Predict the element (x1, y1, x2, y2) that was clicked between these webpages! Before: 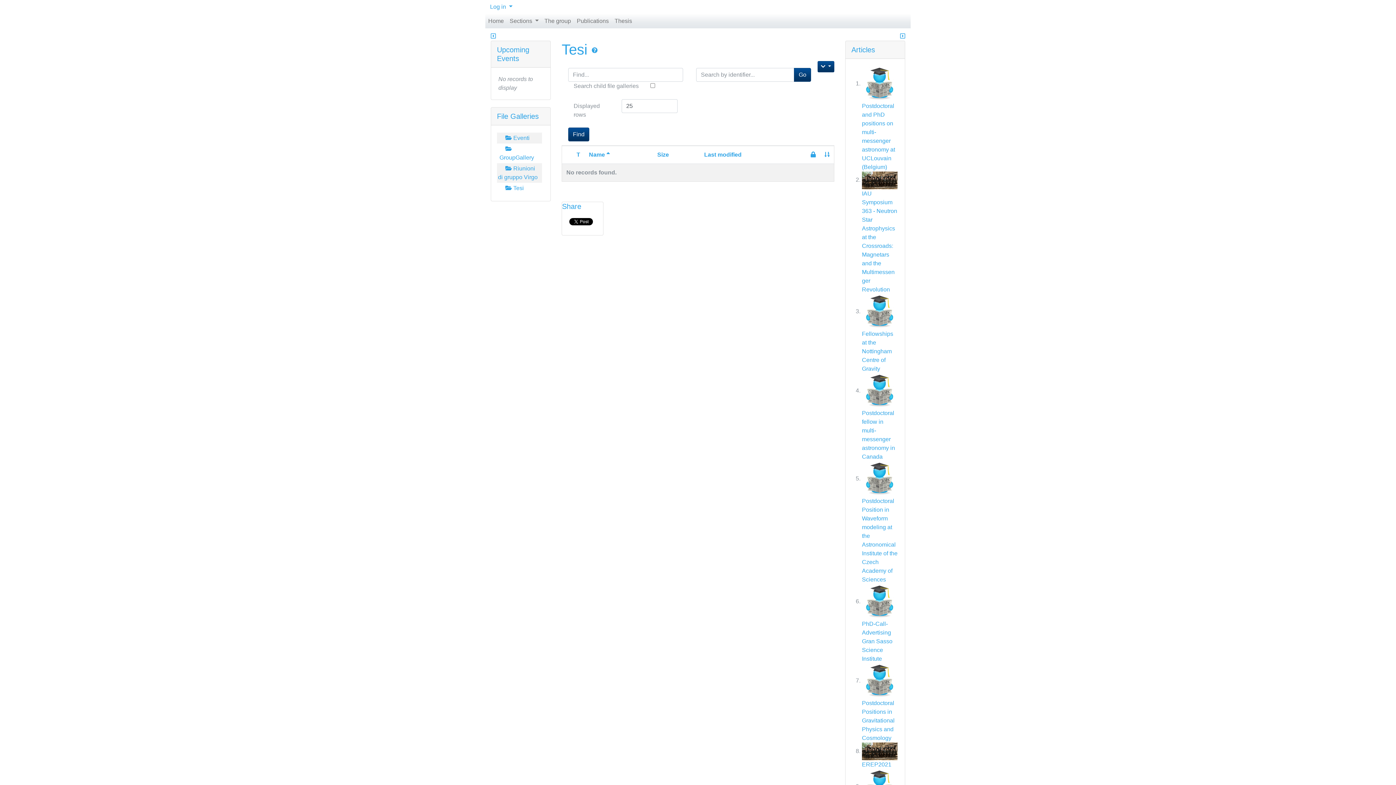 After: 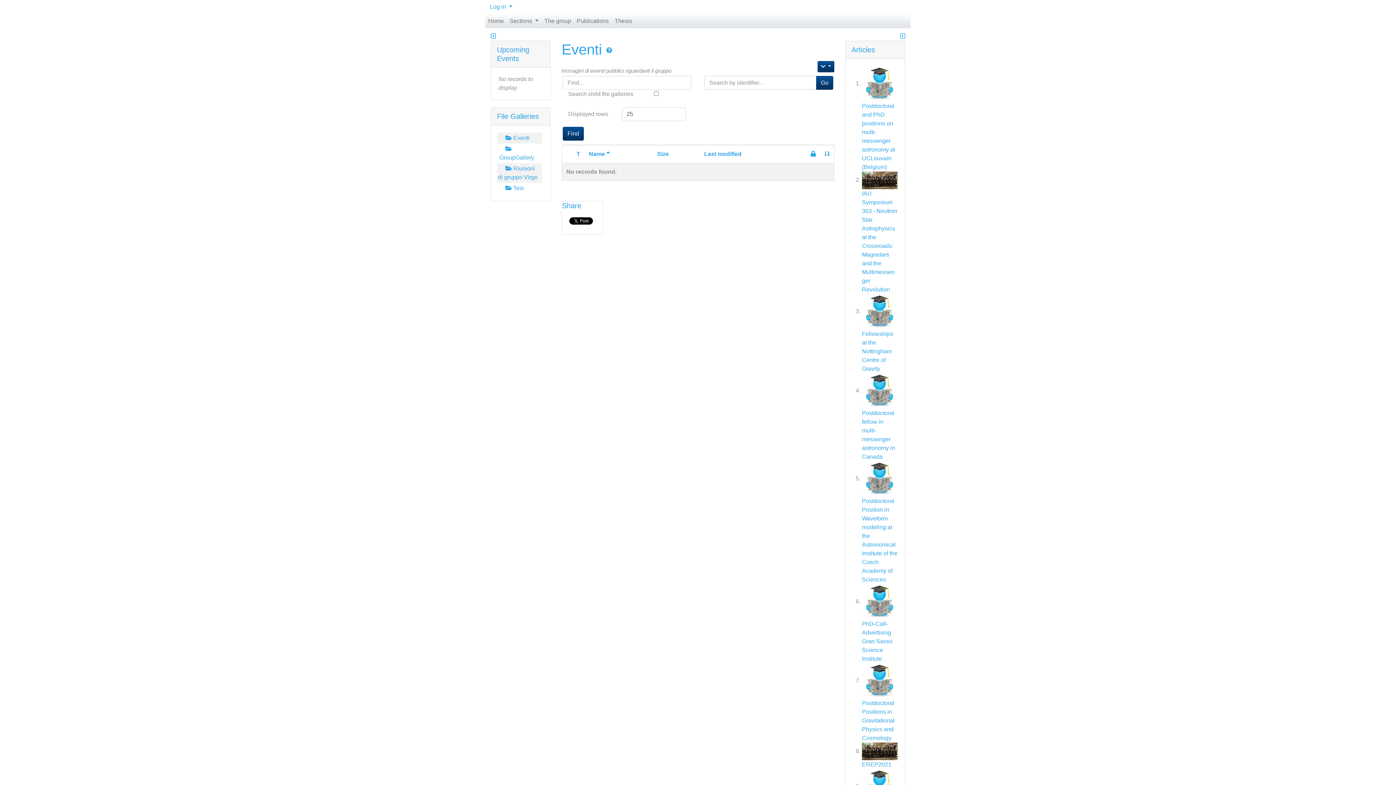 Action: label:   Eventi bbox: (504, 134, 529, 140)